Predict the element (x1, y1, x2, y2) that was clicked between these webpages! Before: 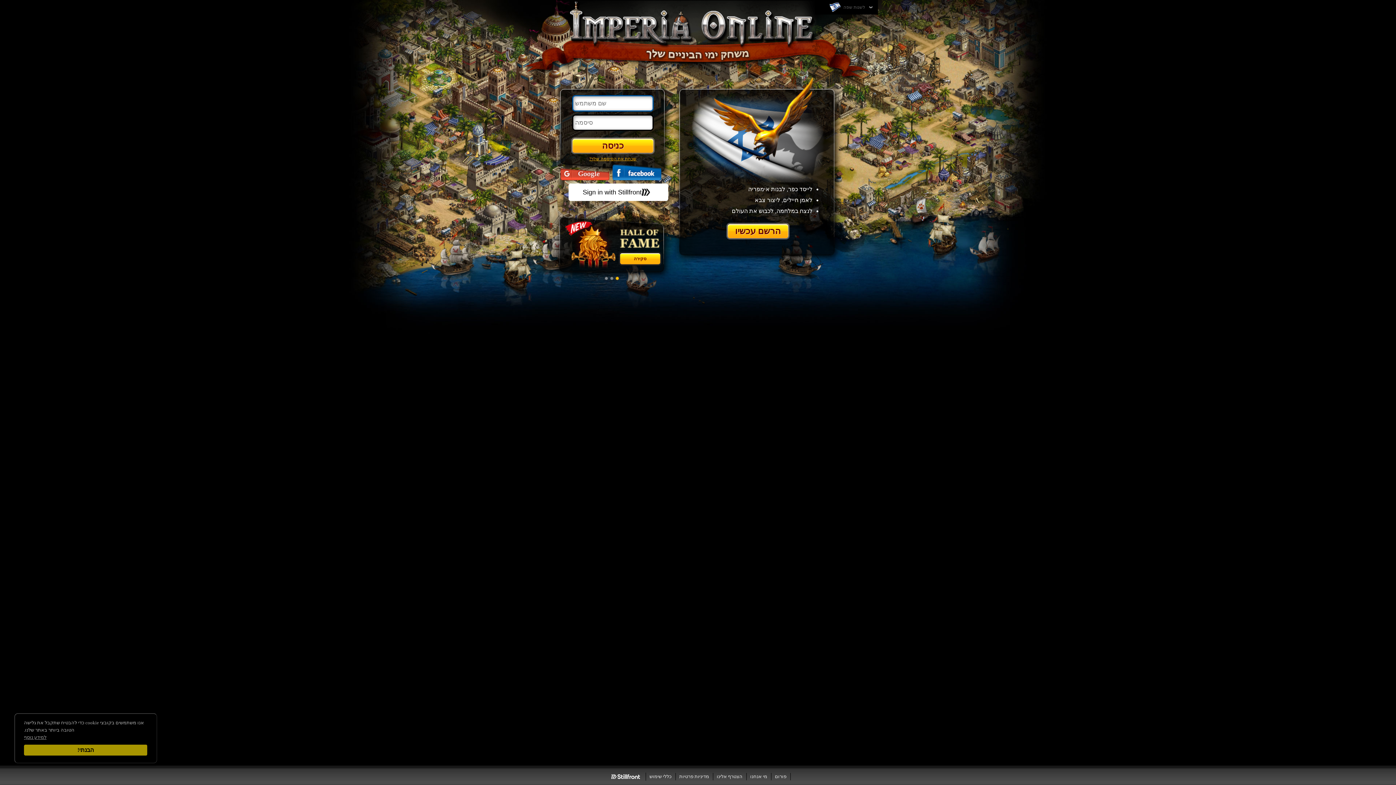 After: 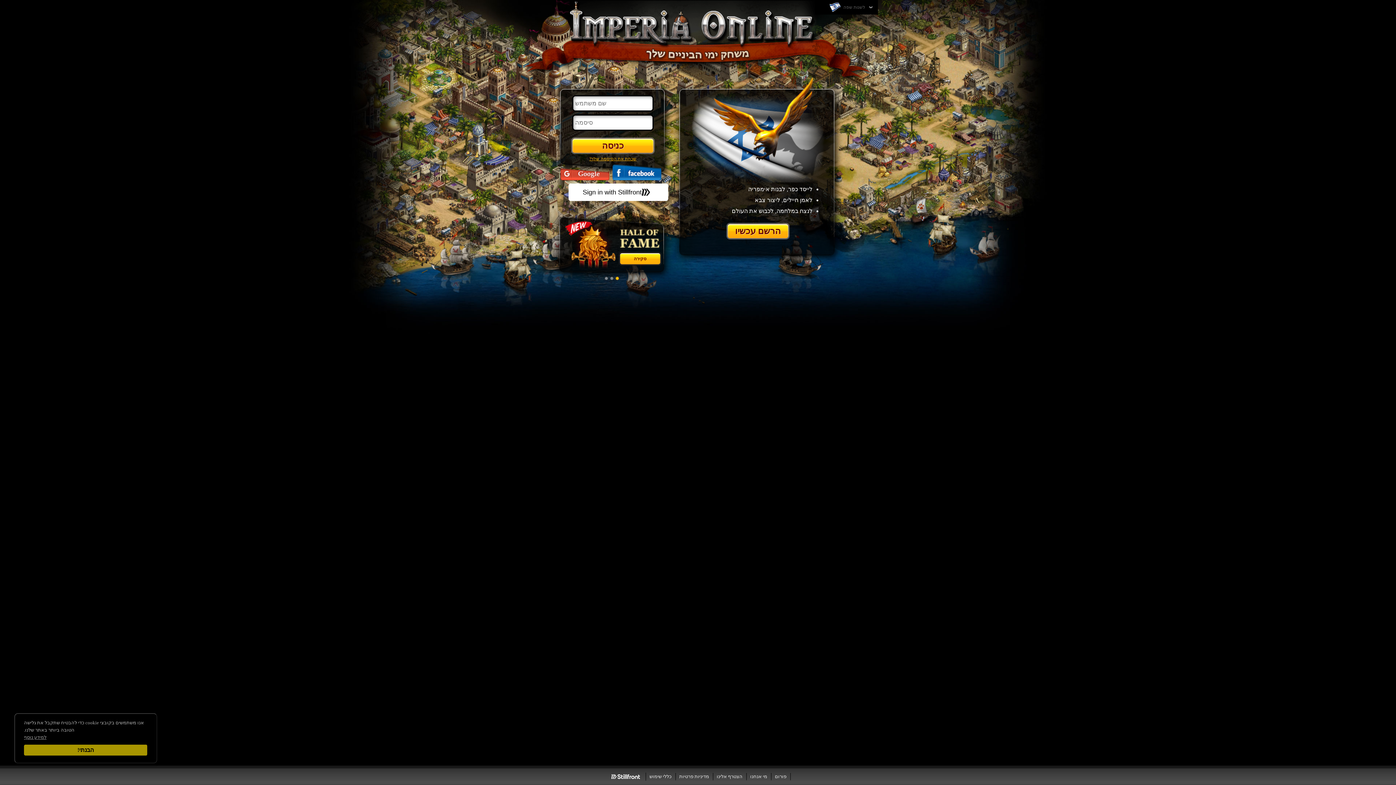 Action: label: Sign in with Stillfront bbox: (568, 183, 668, 201)